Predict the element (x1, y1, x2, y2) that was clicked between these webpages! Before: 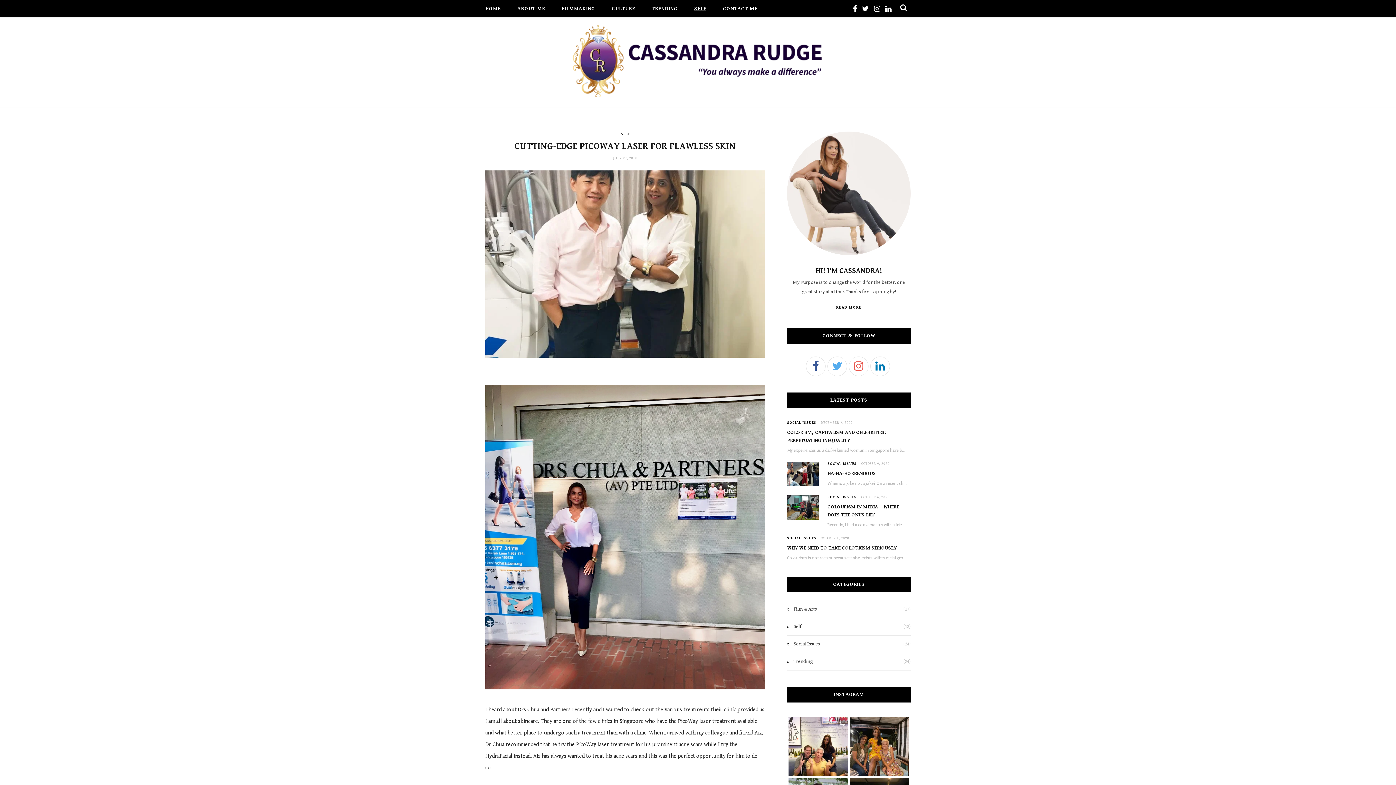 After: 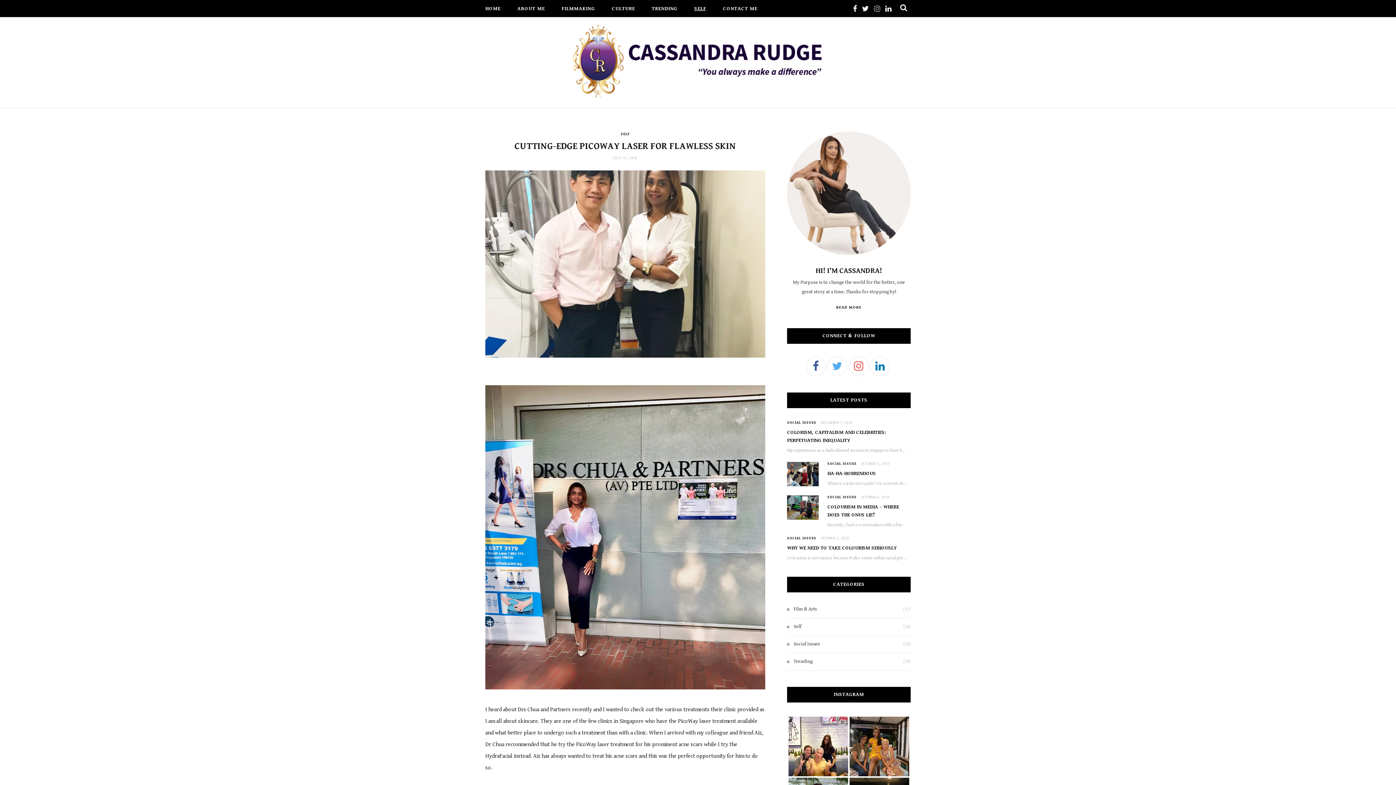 Action: bbox: (872, 0, 882, 17) label: Instagram